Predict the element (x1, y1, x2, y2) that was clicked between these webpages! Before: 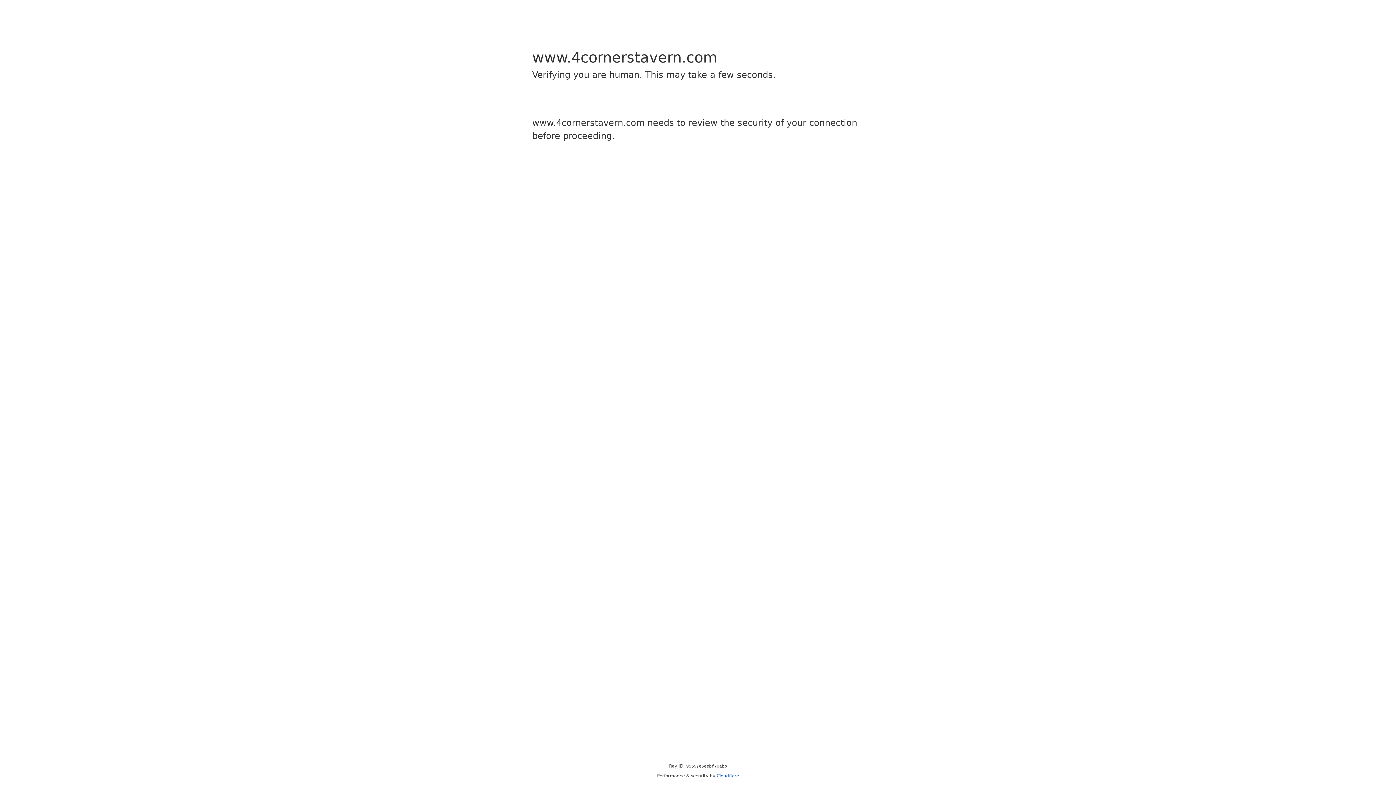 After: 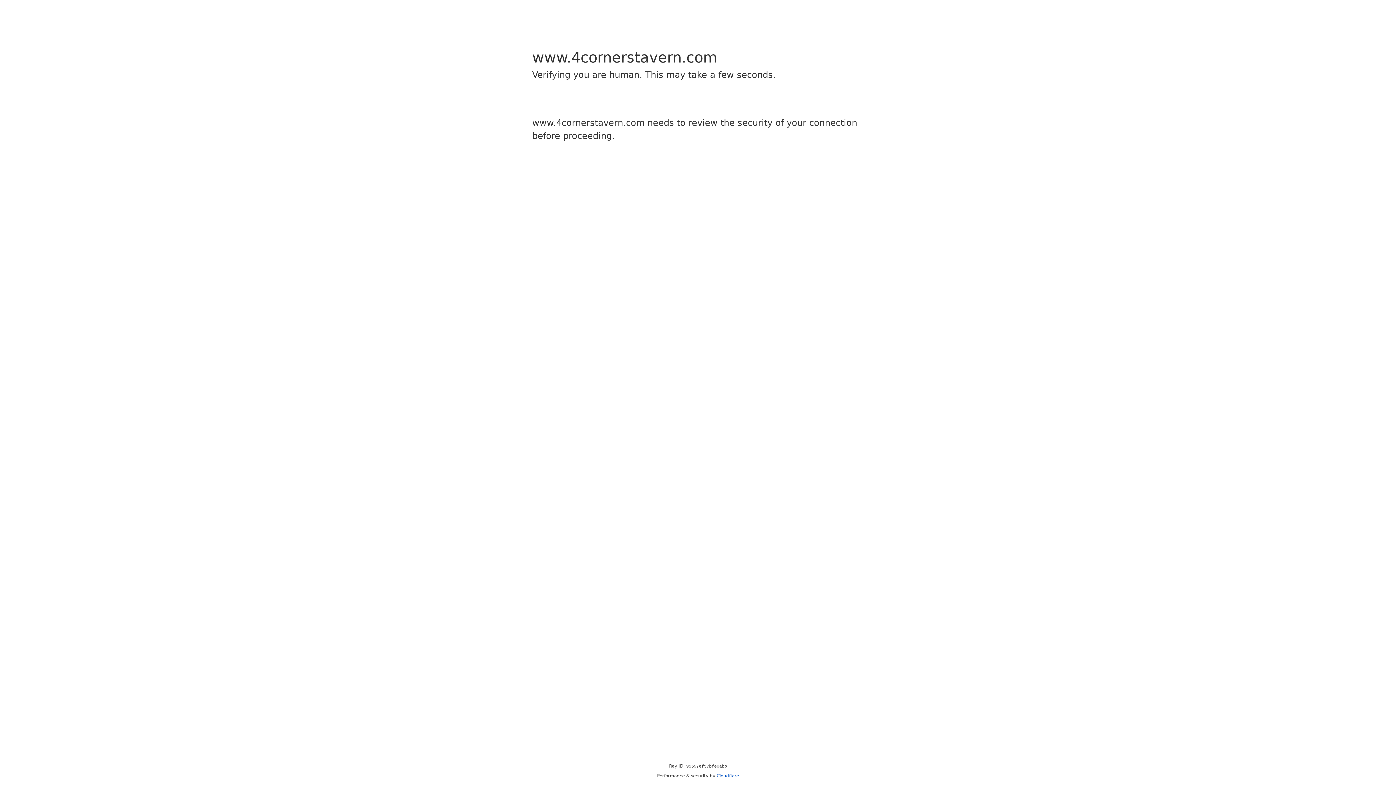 Action: label: Cloudflare bbox: (716, 773, 739, 778)